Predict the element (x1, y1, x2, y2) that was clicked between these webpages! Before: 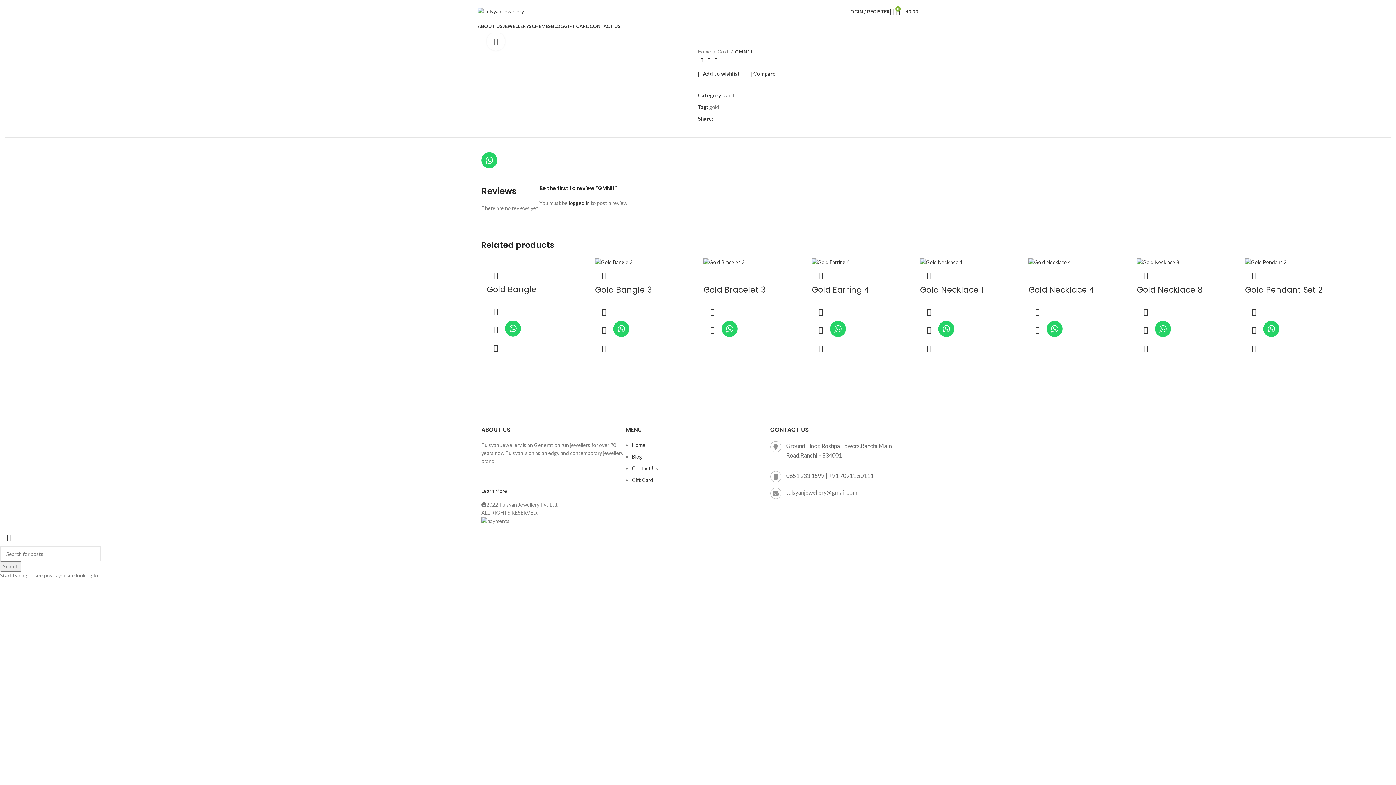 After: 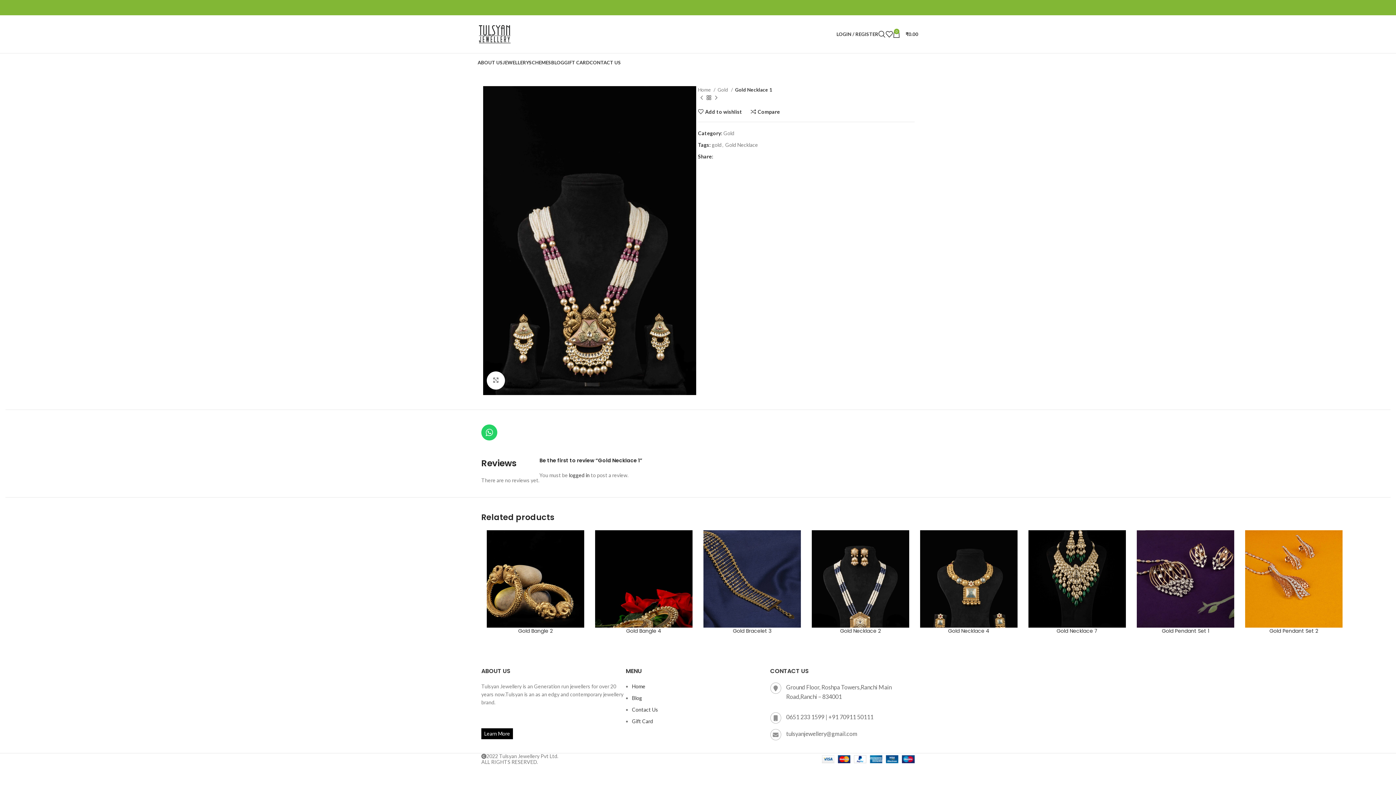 Action: label: Read more about “Gold Necklace 1” bbox: (920, 321, 938, 339)